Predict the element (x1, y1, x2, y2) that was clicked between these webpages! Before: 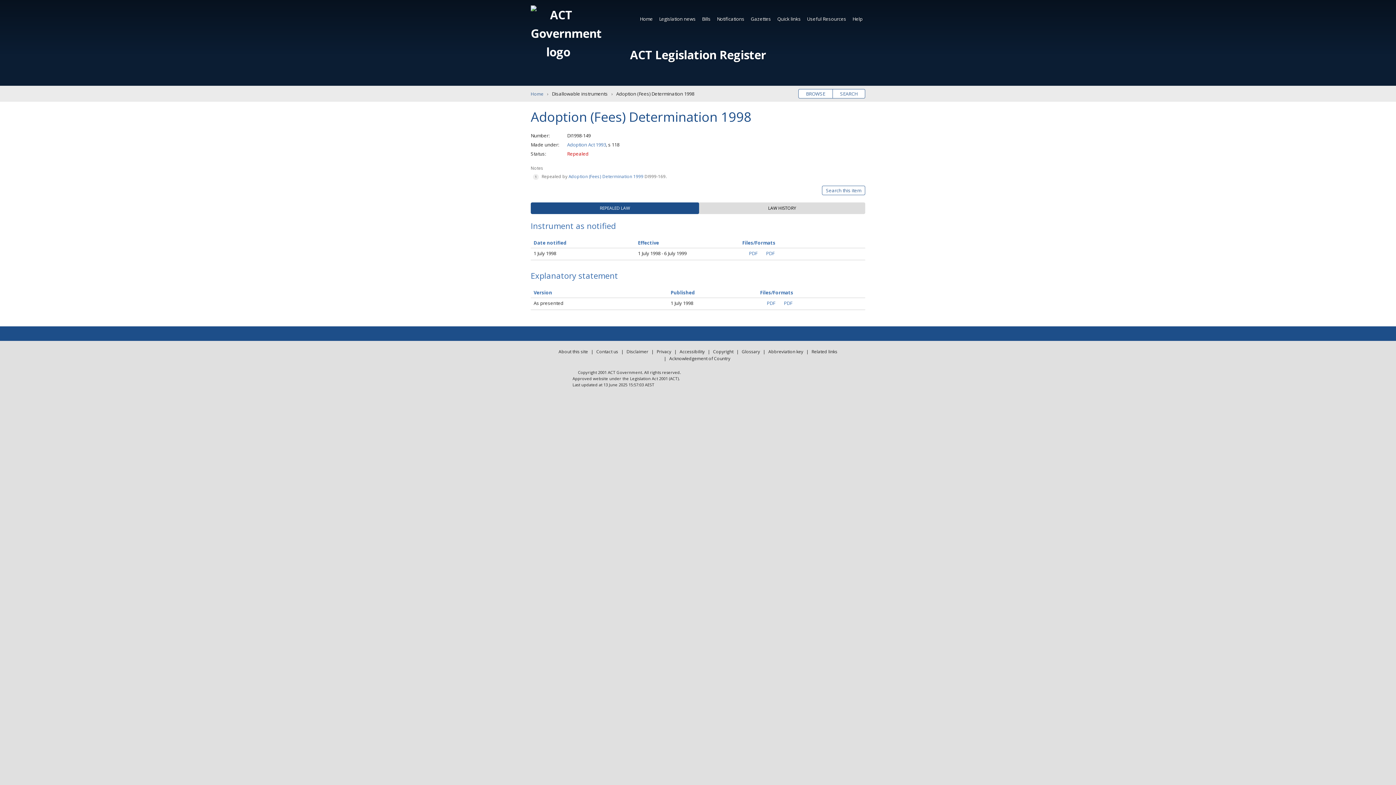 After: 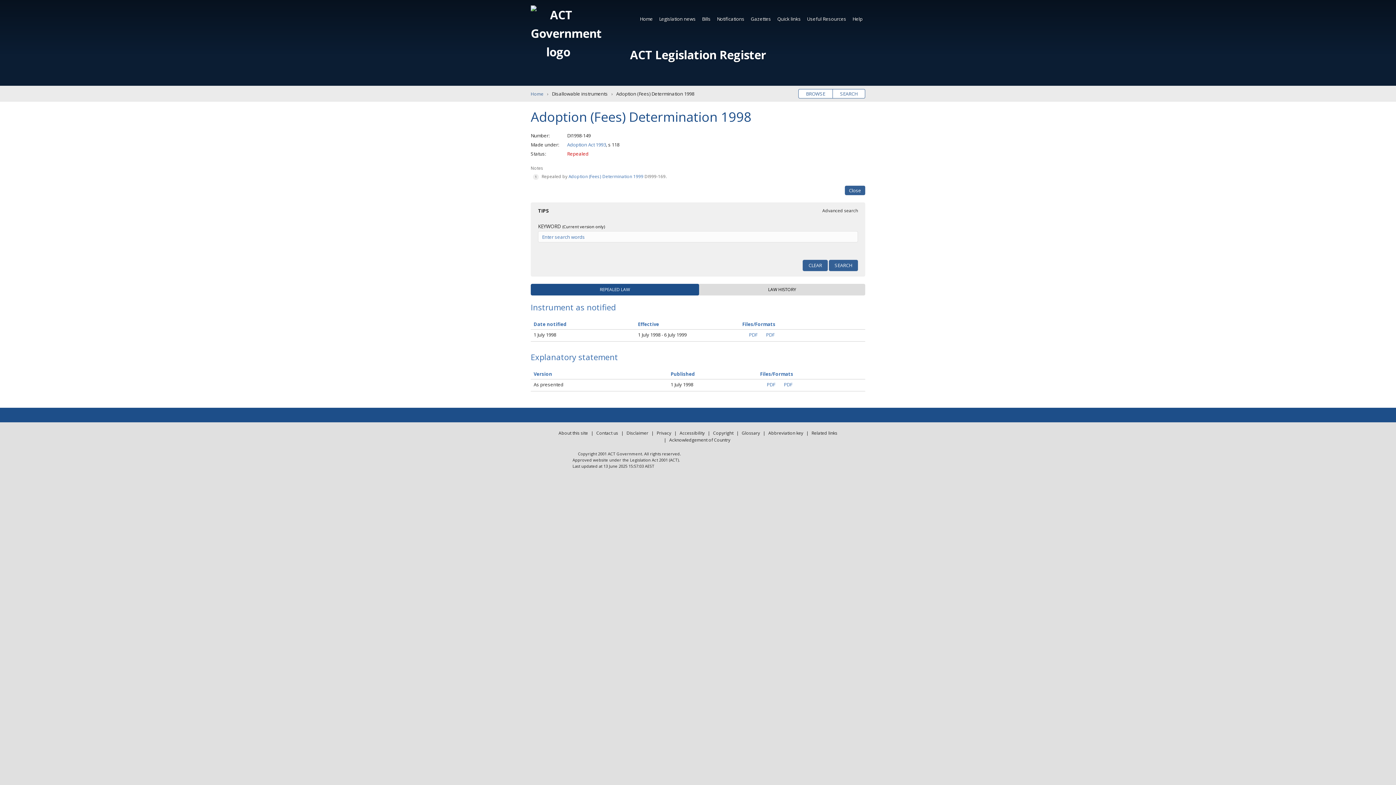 Action: bbox: (822, 186, 865, 194) label: Search this item